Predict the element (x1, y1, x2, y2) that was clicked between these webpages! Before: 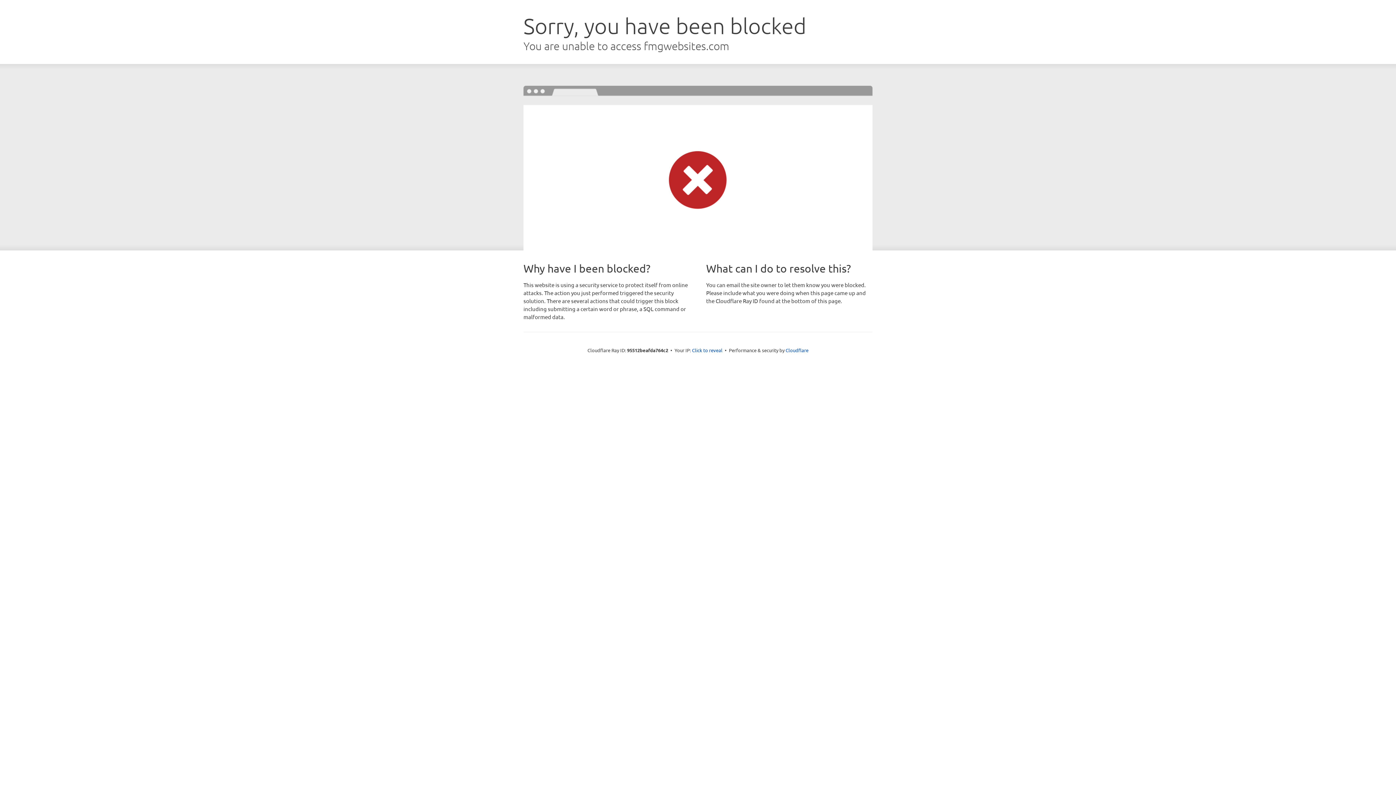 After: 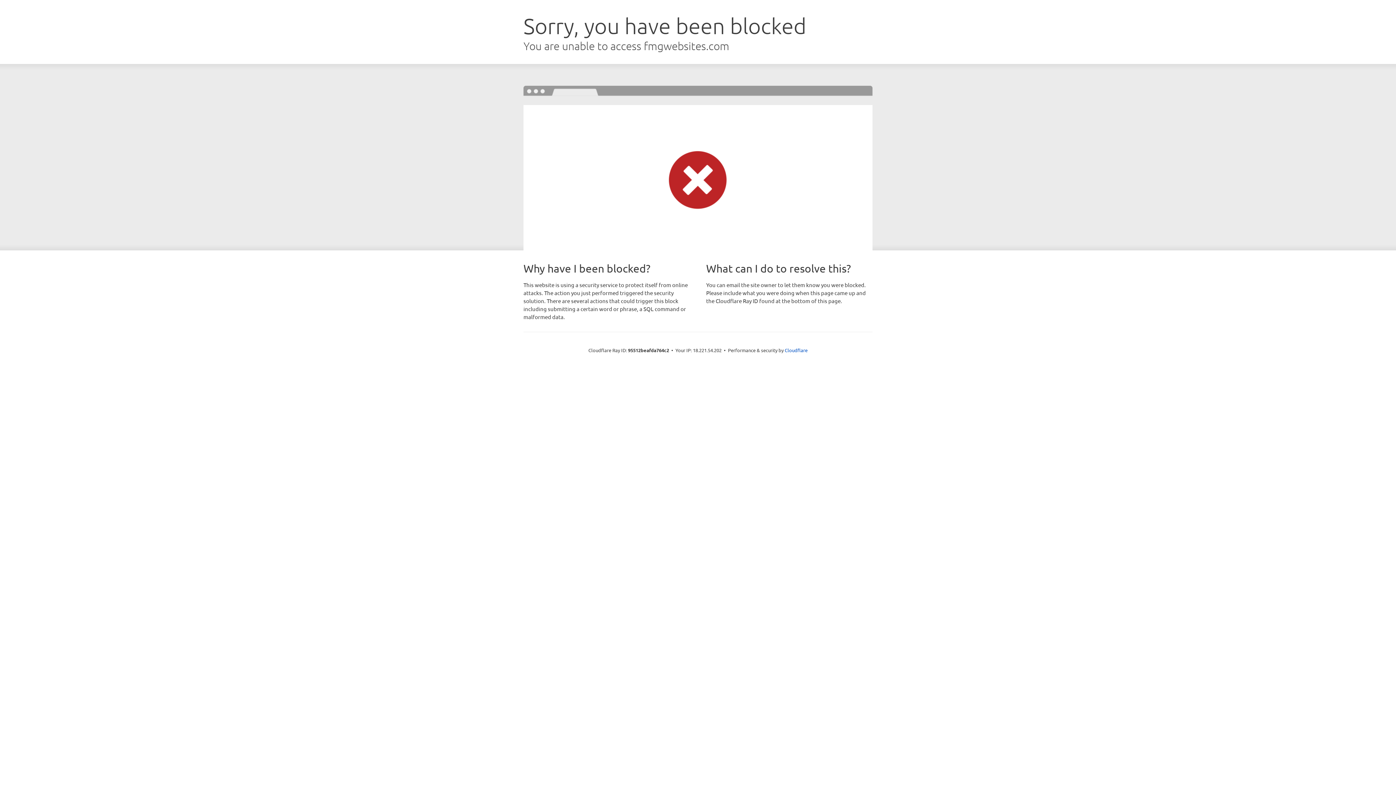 Action: bbox: (692, 346, 722, 353) label: Click to reveal